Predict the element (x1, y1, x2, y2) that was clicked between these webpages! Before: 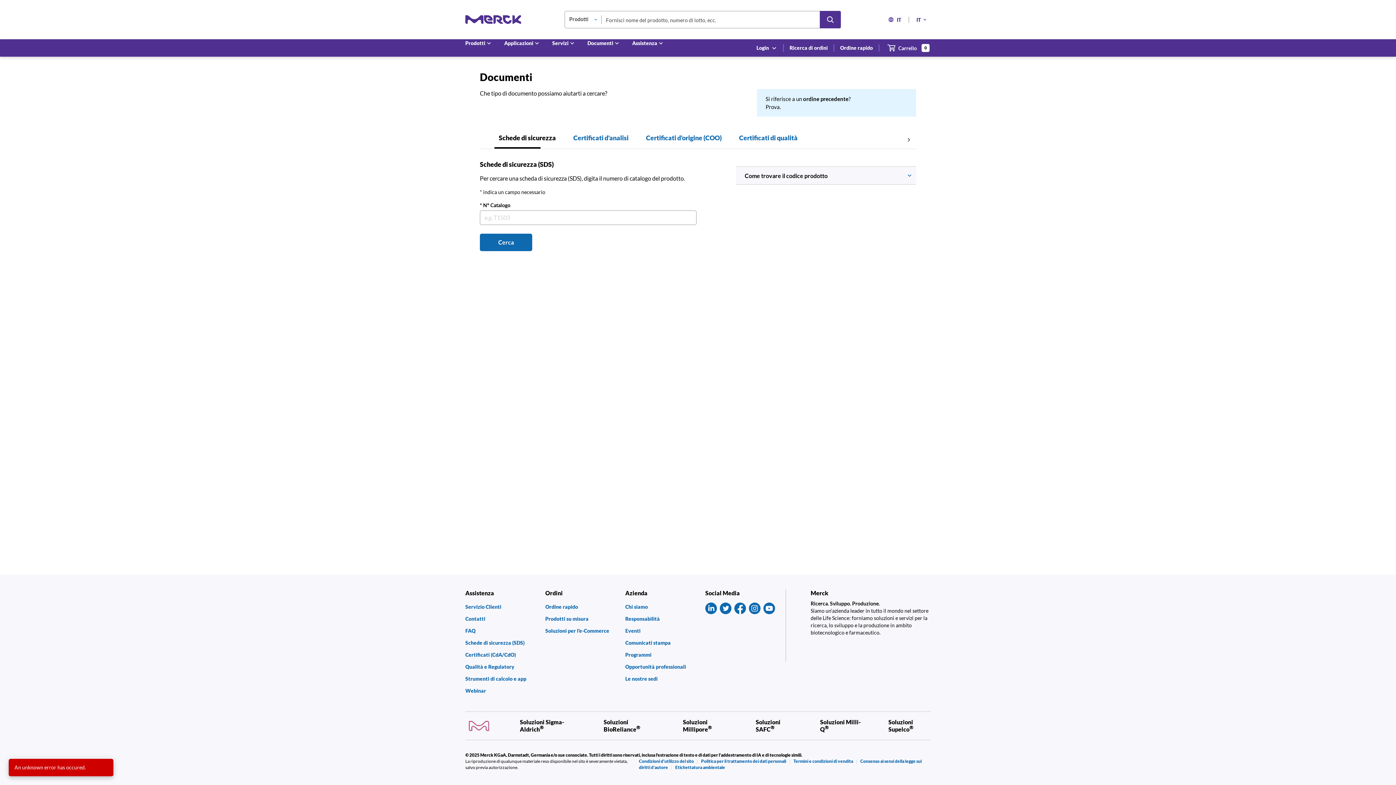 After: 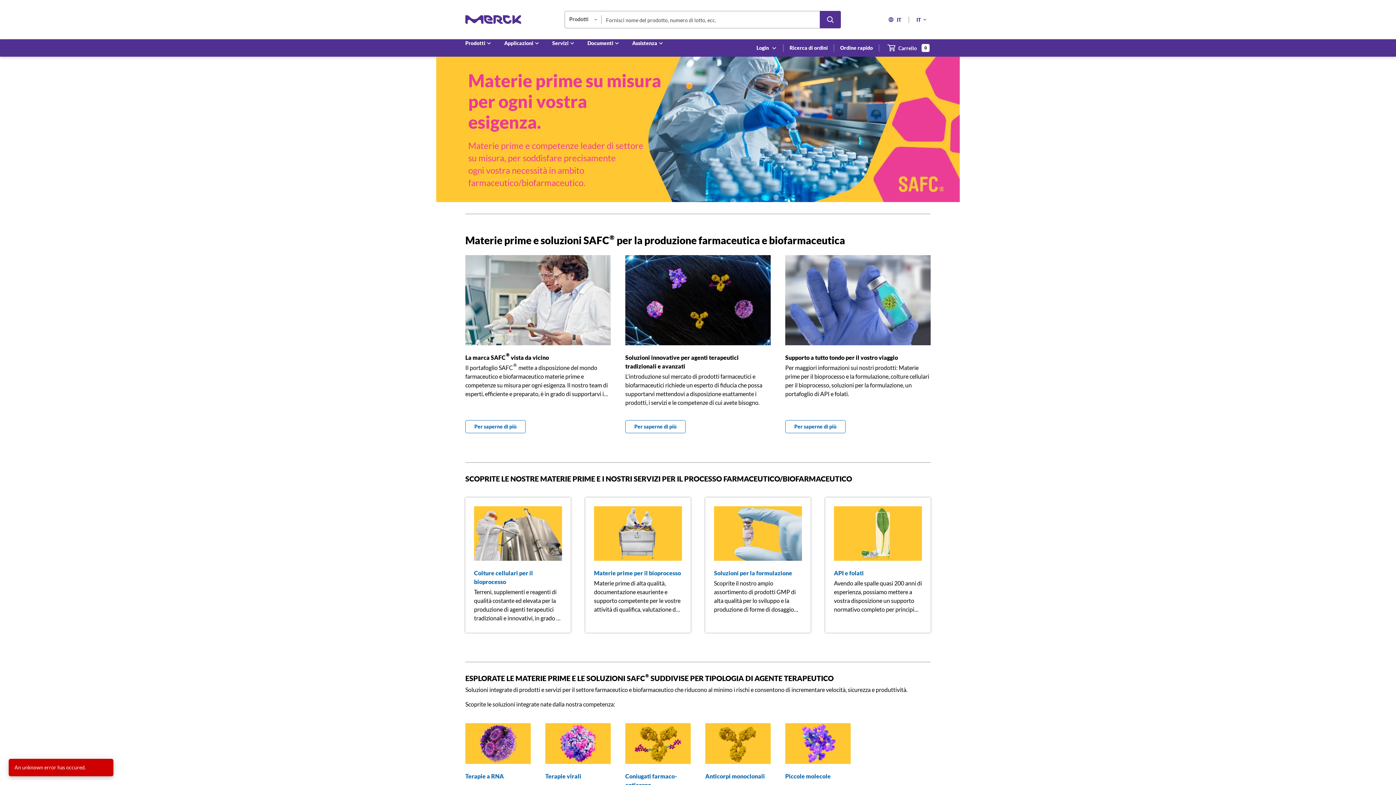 Action: label: Soluzioni SAFC® bbox: (755, 719, 793, 732)